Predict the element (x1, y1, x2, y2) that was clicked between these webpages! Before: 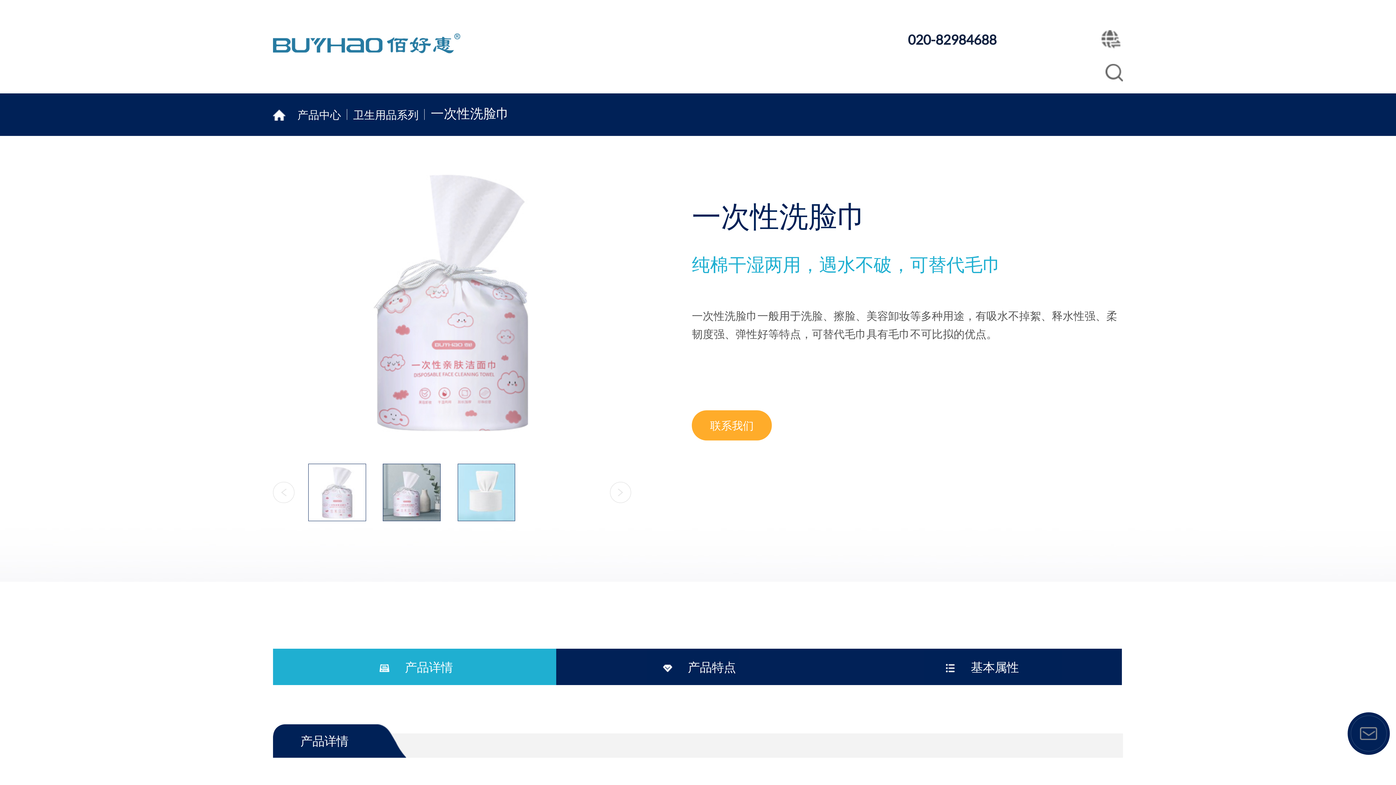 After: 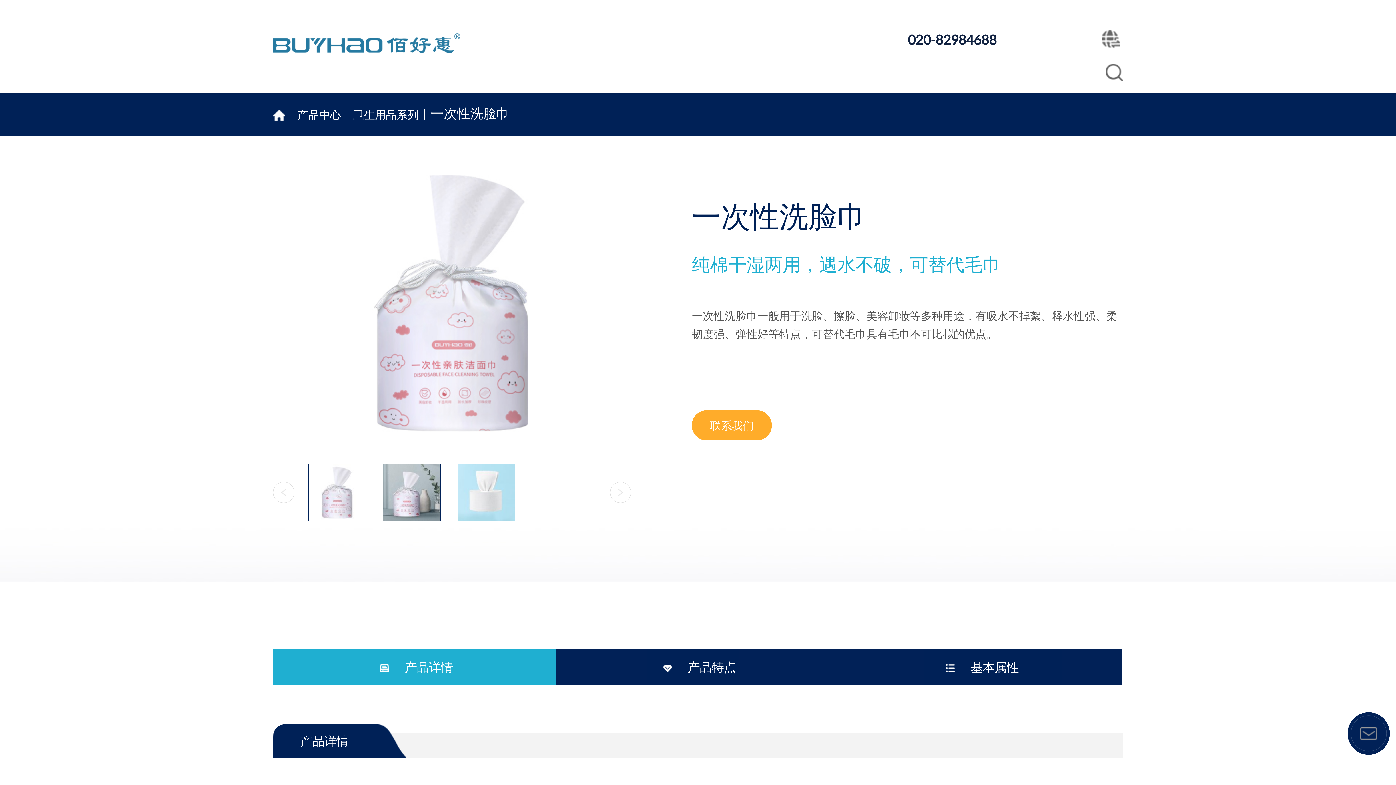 Action: label: 一次性洗脸巾 bbox: (430, 108, 515, 121)